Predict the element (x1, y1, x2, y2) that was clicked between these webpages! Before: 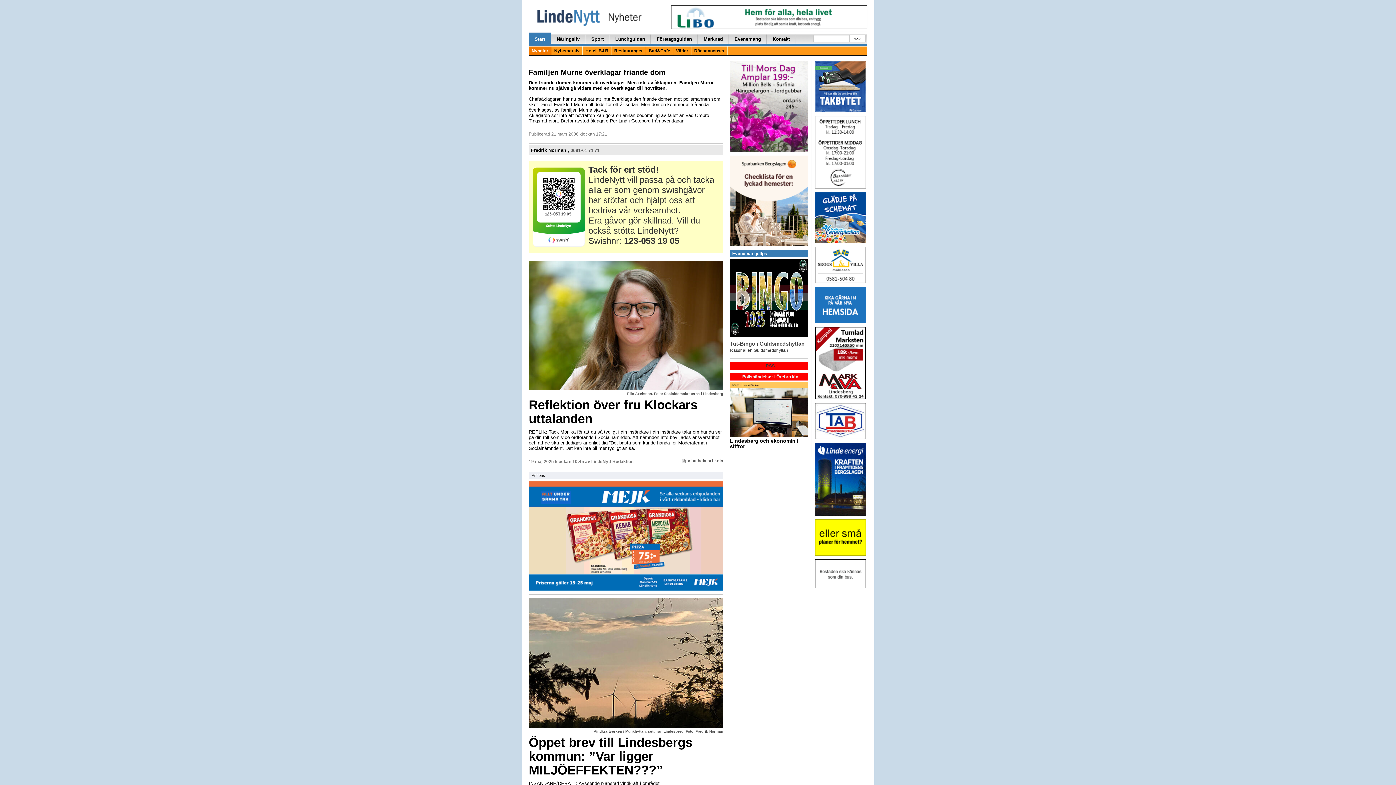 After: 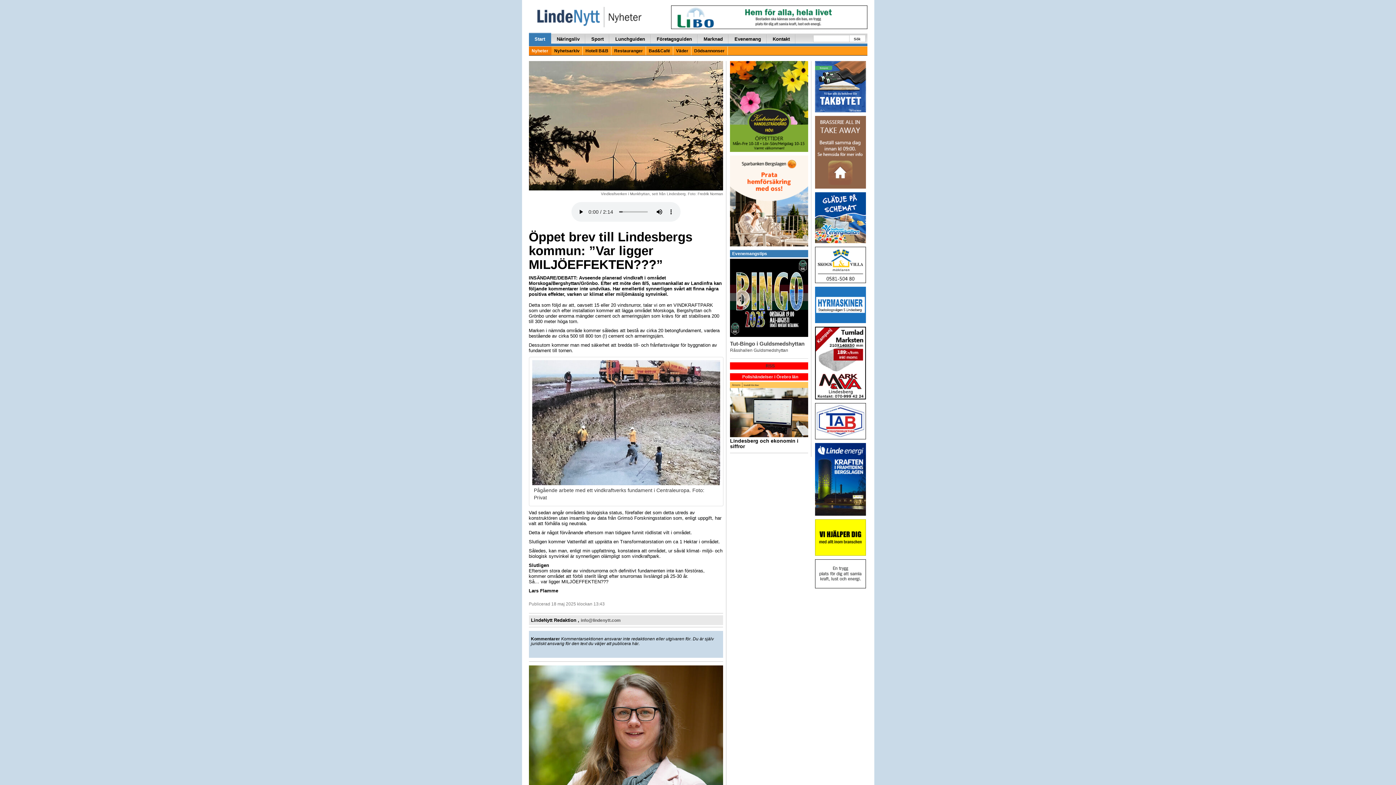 Action: bbox: (528, 660, 723, 665)